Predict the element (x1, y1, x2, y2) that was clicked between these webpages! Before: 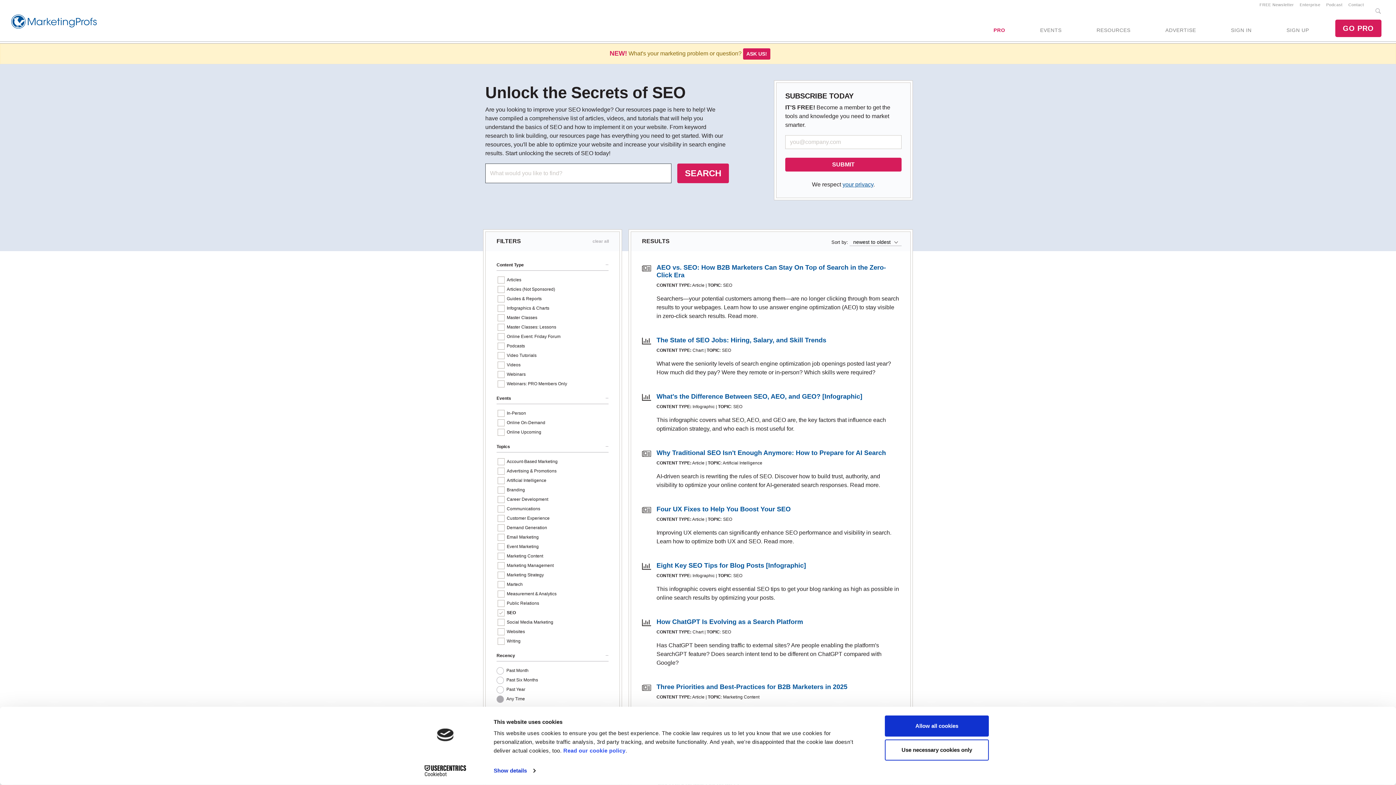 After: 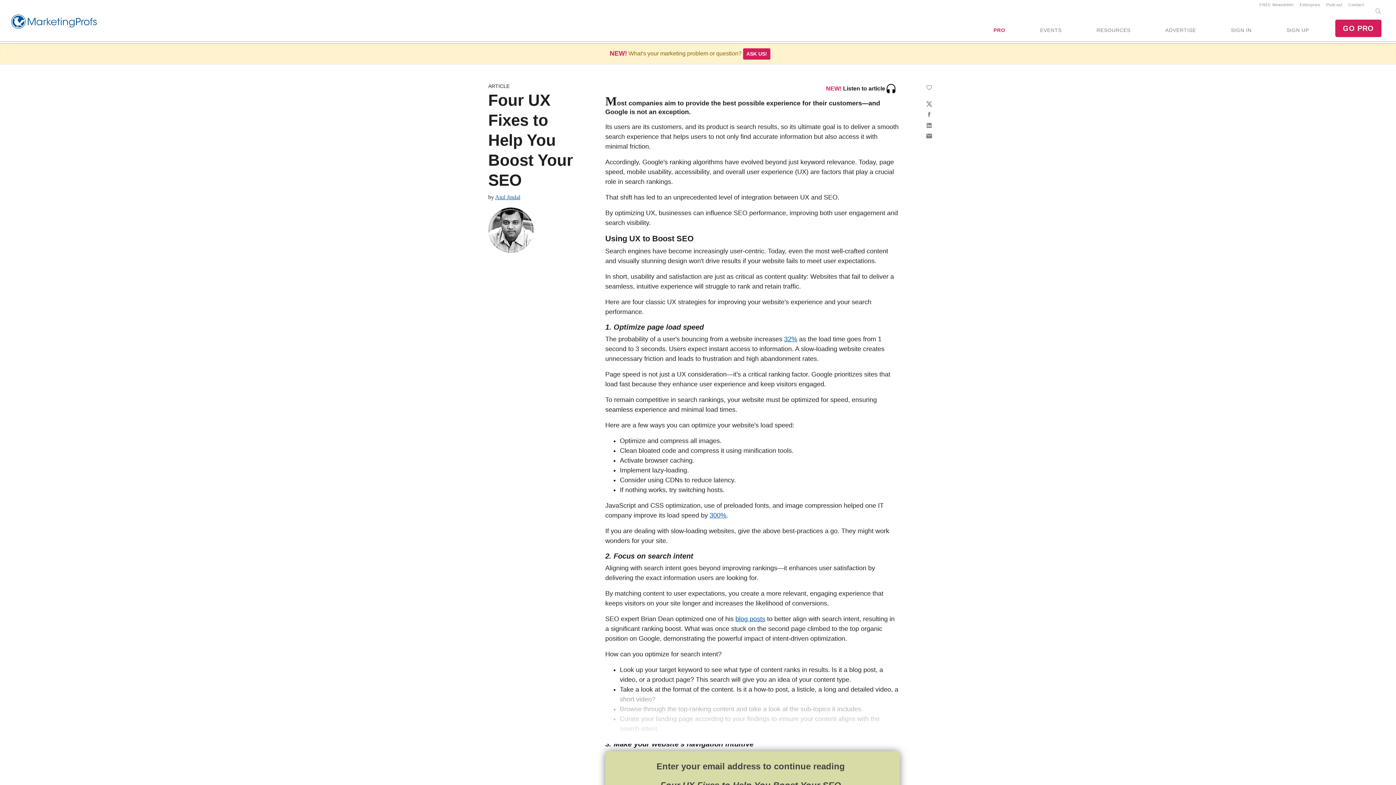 Action: bbox: (656, 505, 790, 513) label: Four UX Fixes to Help You Boost Your SEO